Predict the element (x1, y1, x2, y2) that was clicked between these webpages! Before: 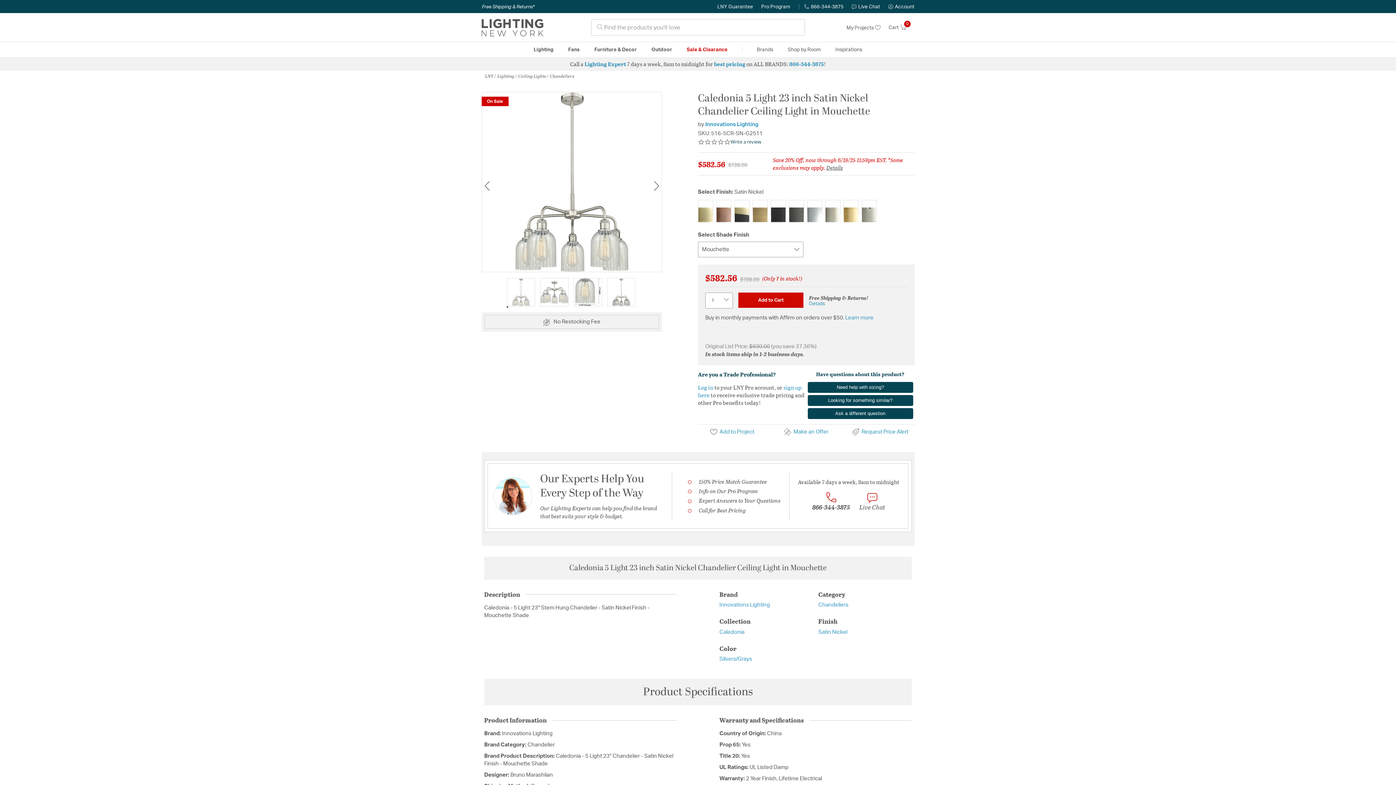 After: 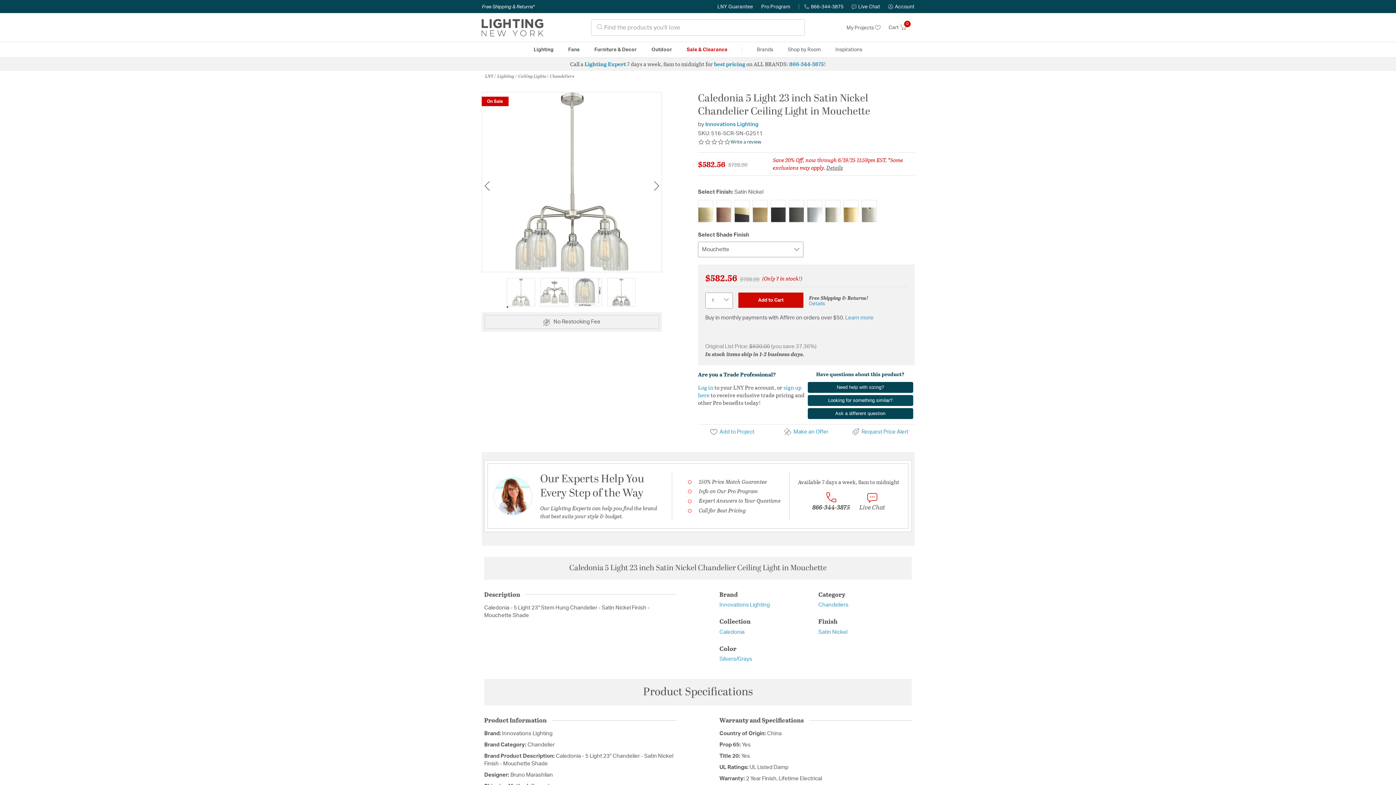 Action: label: Looking for something similar? bbox: (807, 395, 913, 406)